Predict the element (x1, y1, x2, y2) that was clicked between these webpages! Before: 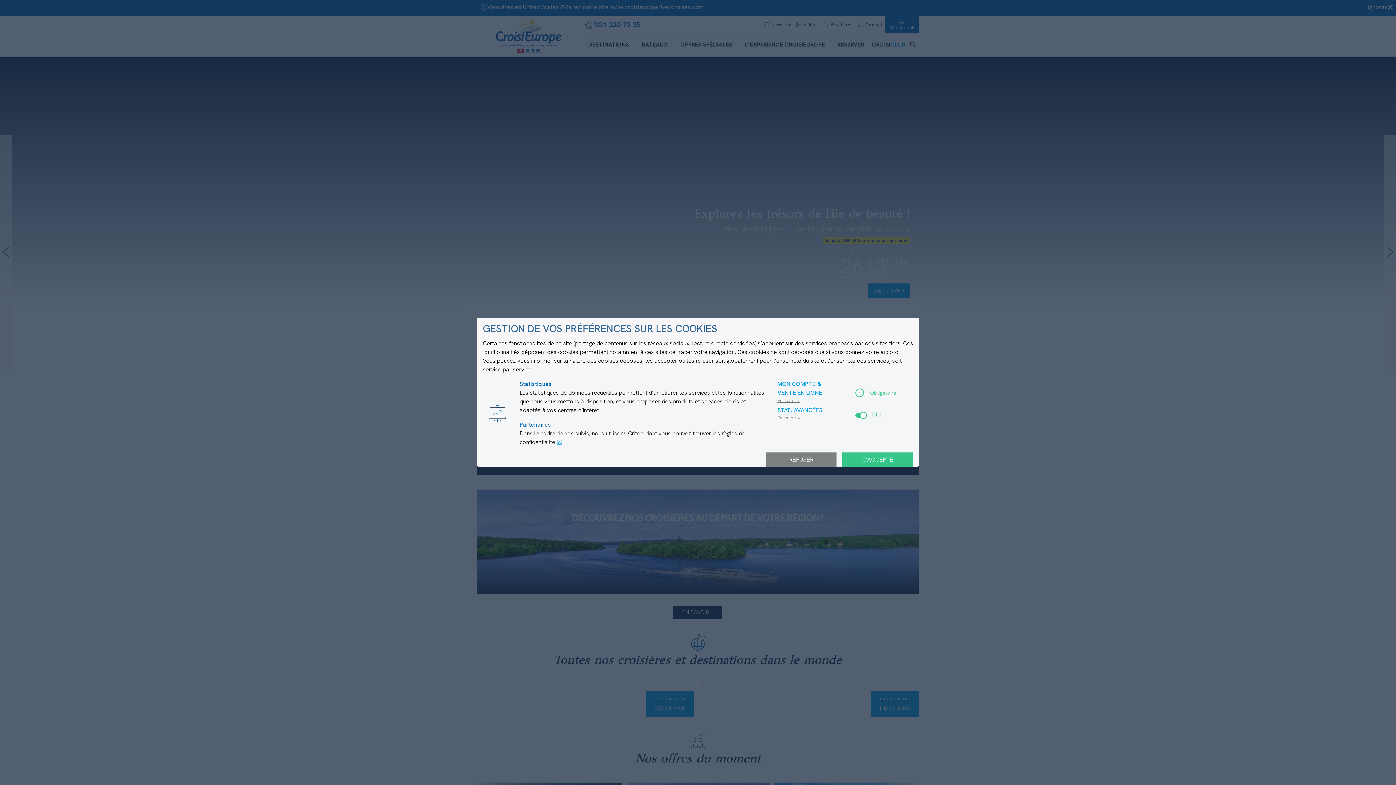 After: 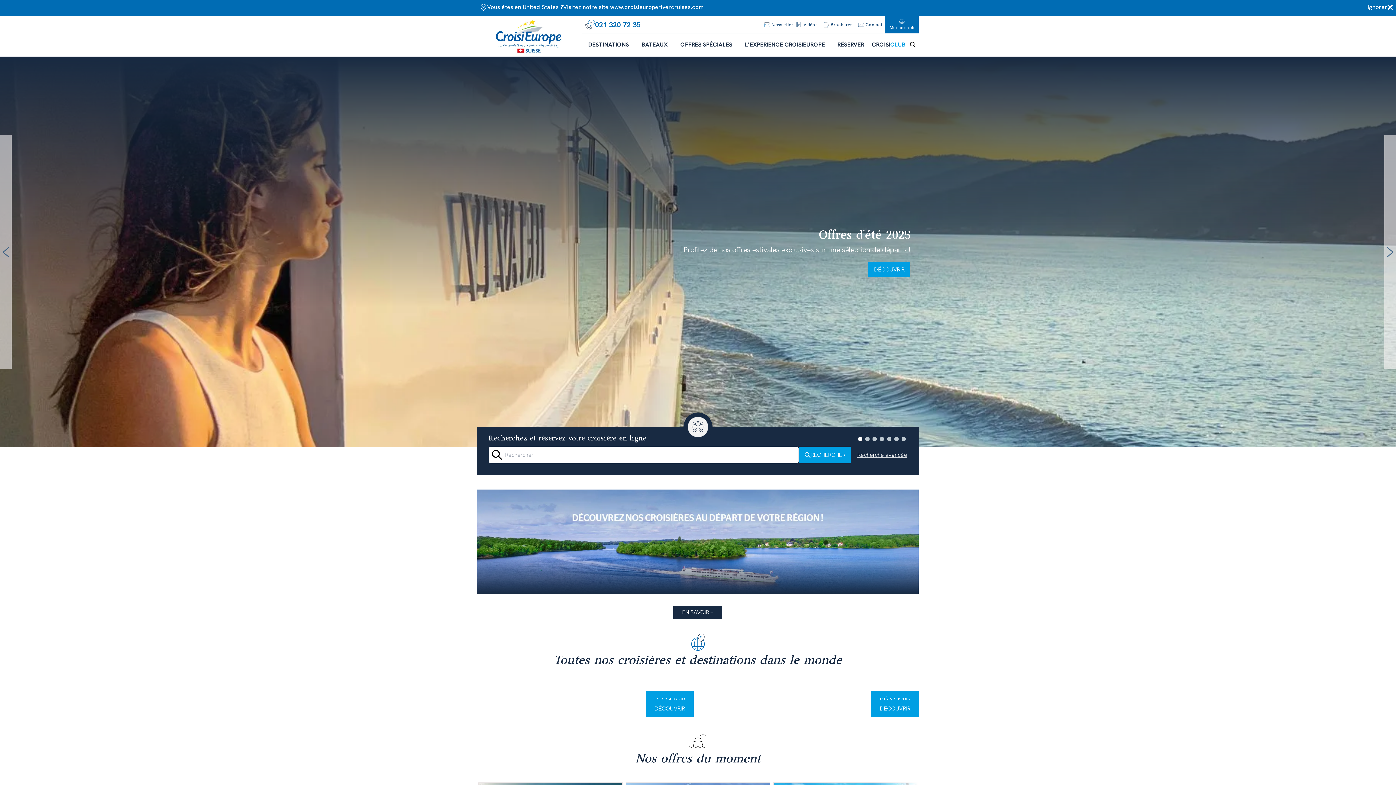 Action: bbox: (766, 452, 836, 467) label: REFUSER